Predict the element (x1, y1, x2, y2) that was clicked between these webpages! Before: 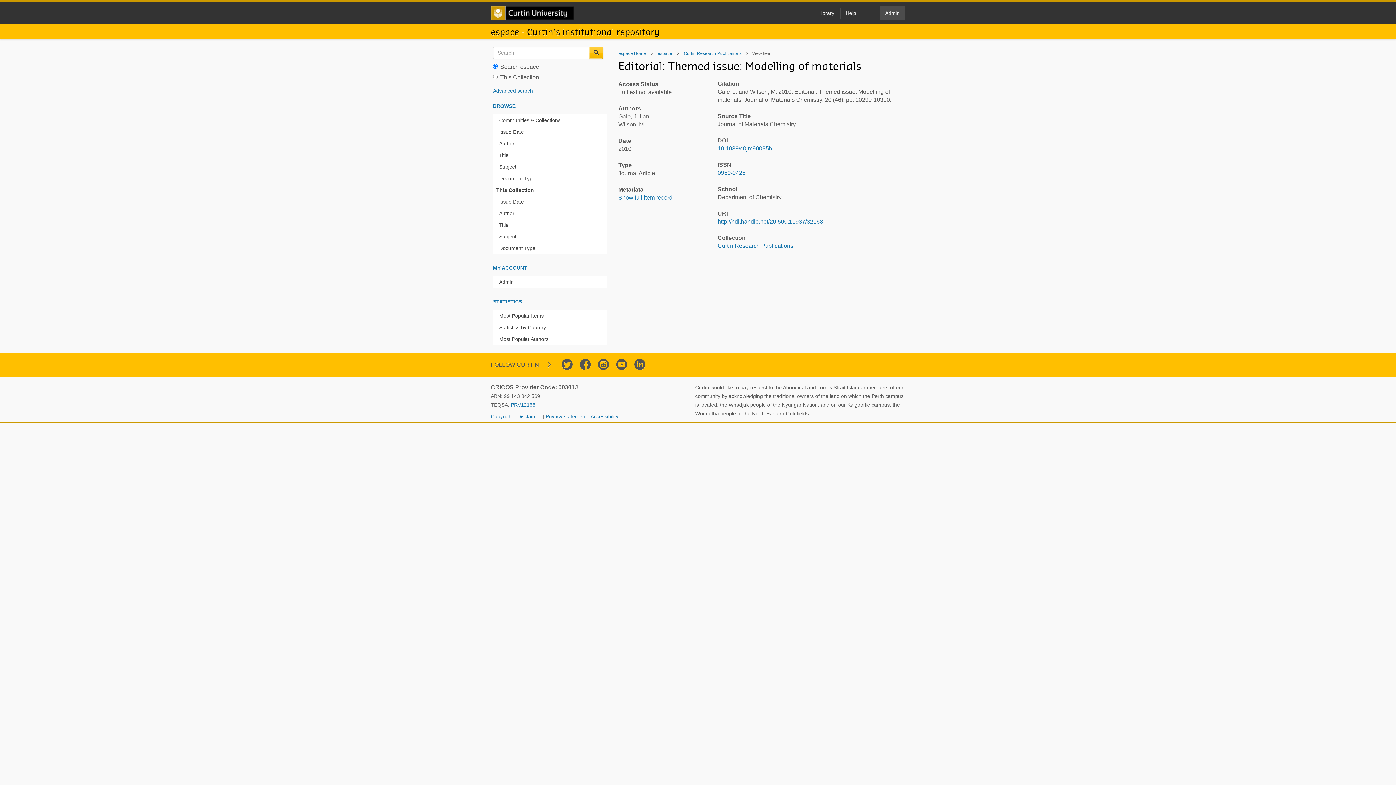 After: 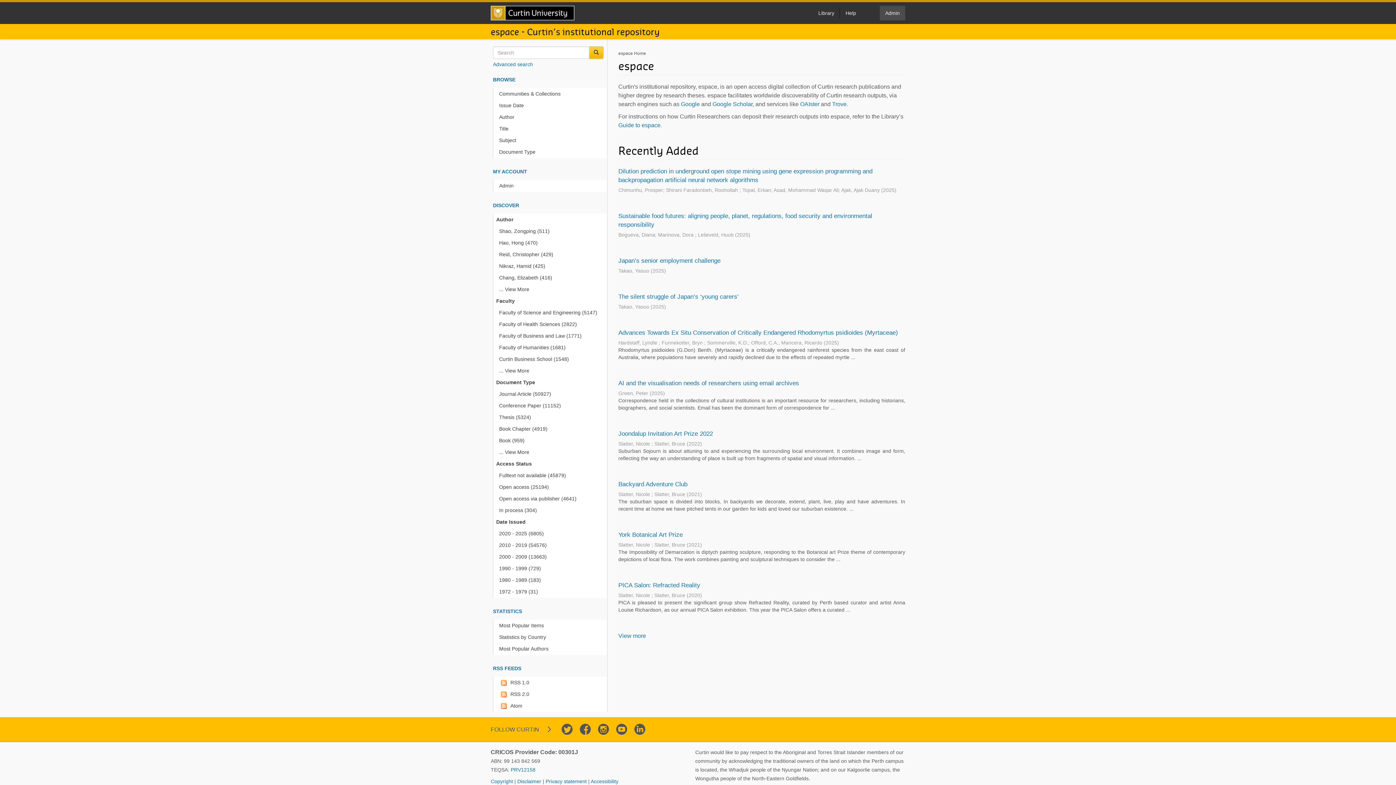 Action: bbox: (618, 50, 646, 56) label: espace Home